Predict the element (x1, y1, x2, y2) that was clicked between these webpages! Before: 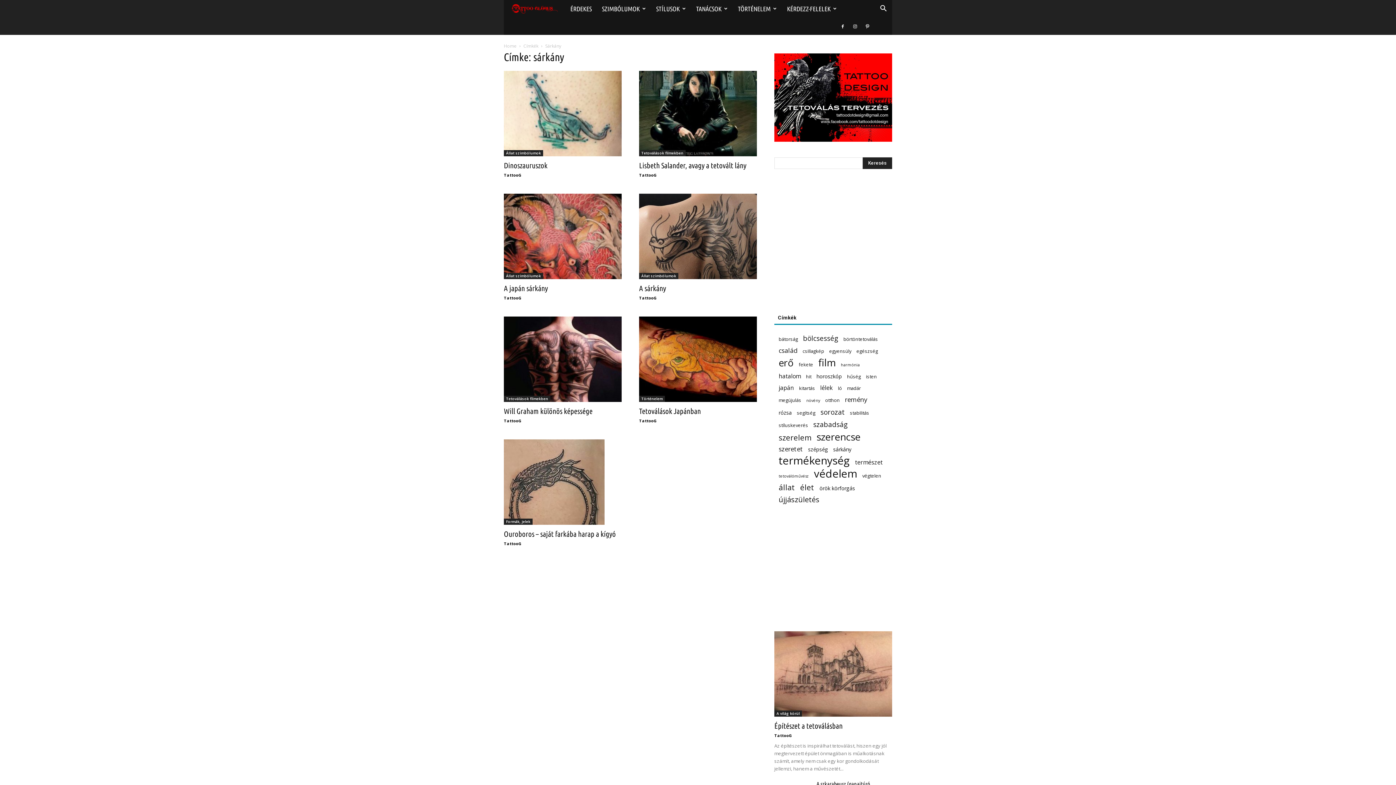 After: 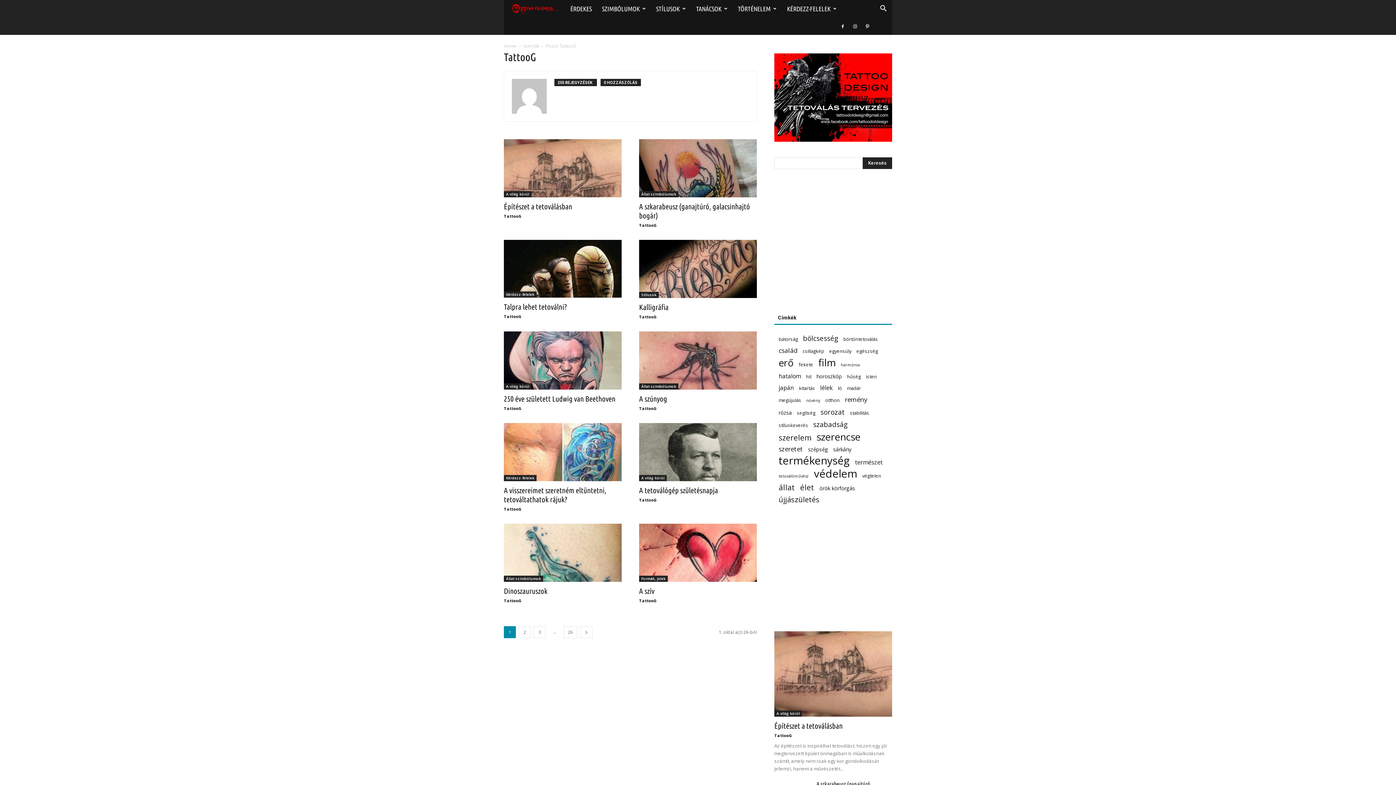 Action: bbox: (504, 541, 521, 546) label: TattooG